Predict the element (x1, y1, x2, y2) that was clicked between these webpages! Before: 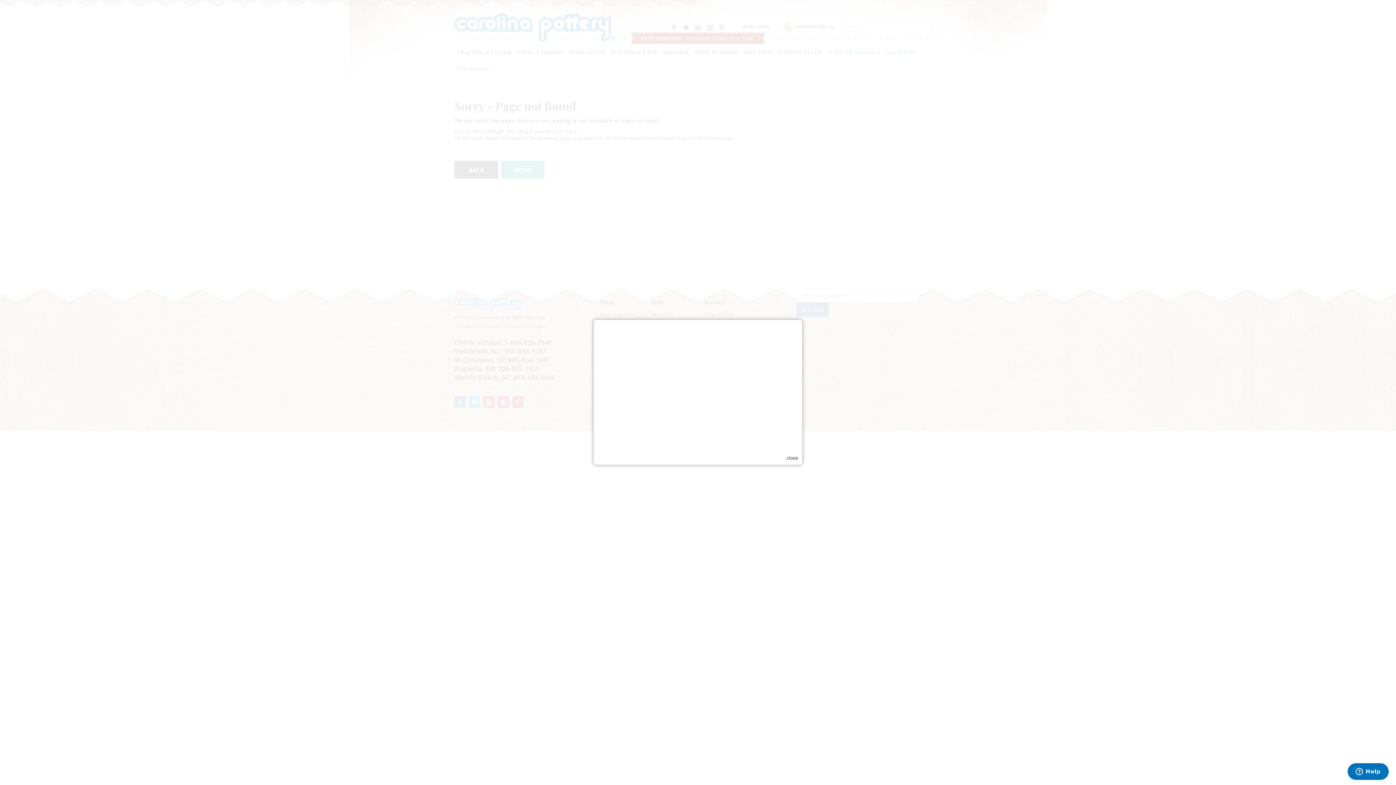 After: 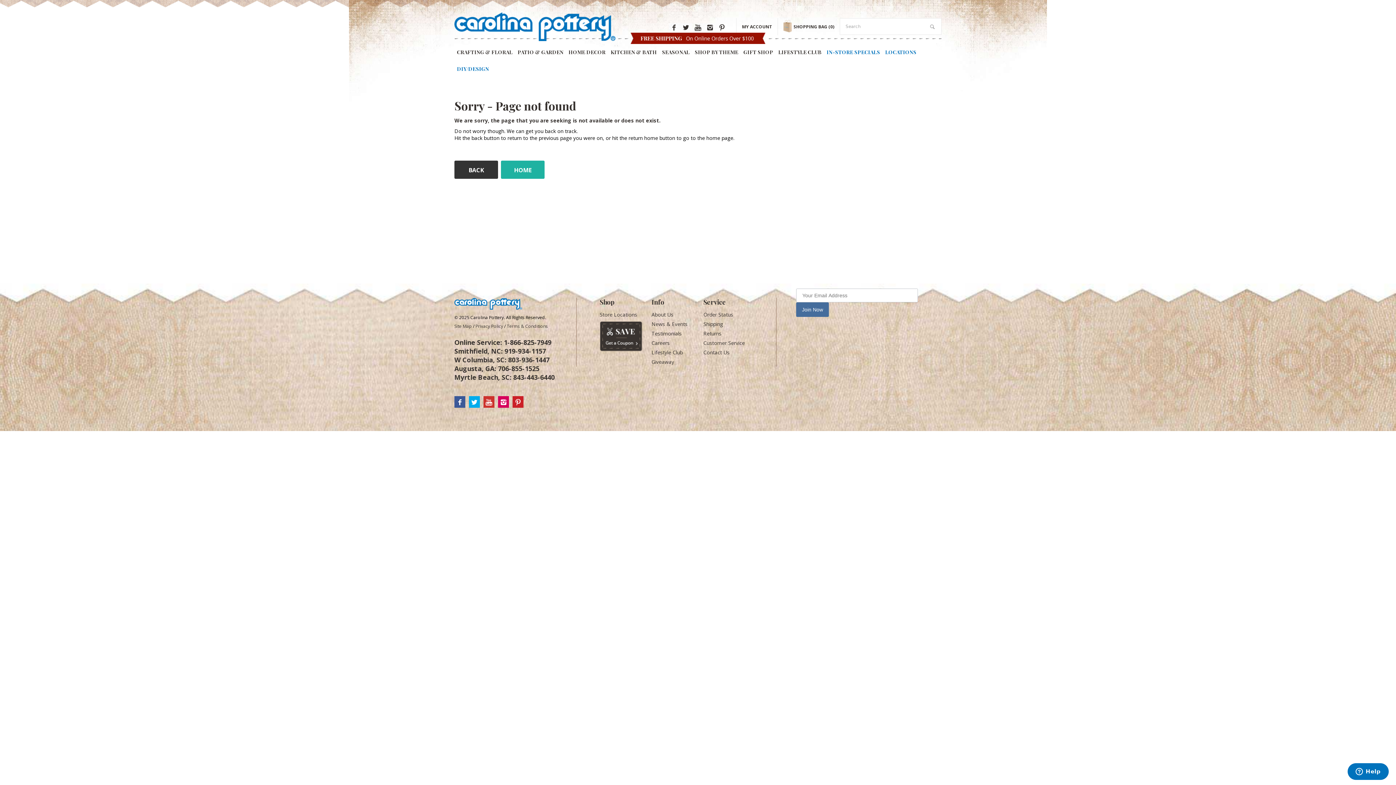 Action: label: close bbox: (786, 455, 798, 461)